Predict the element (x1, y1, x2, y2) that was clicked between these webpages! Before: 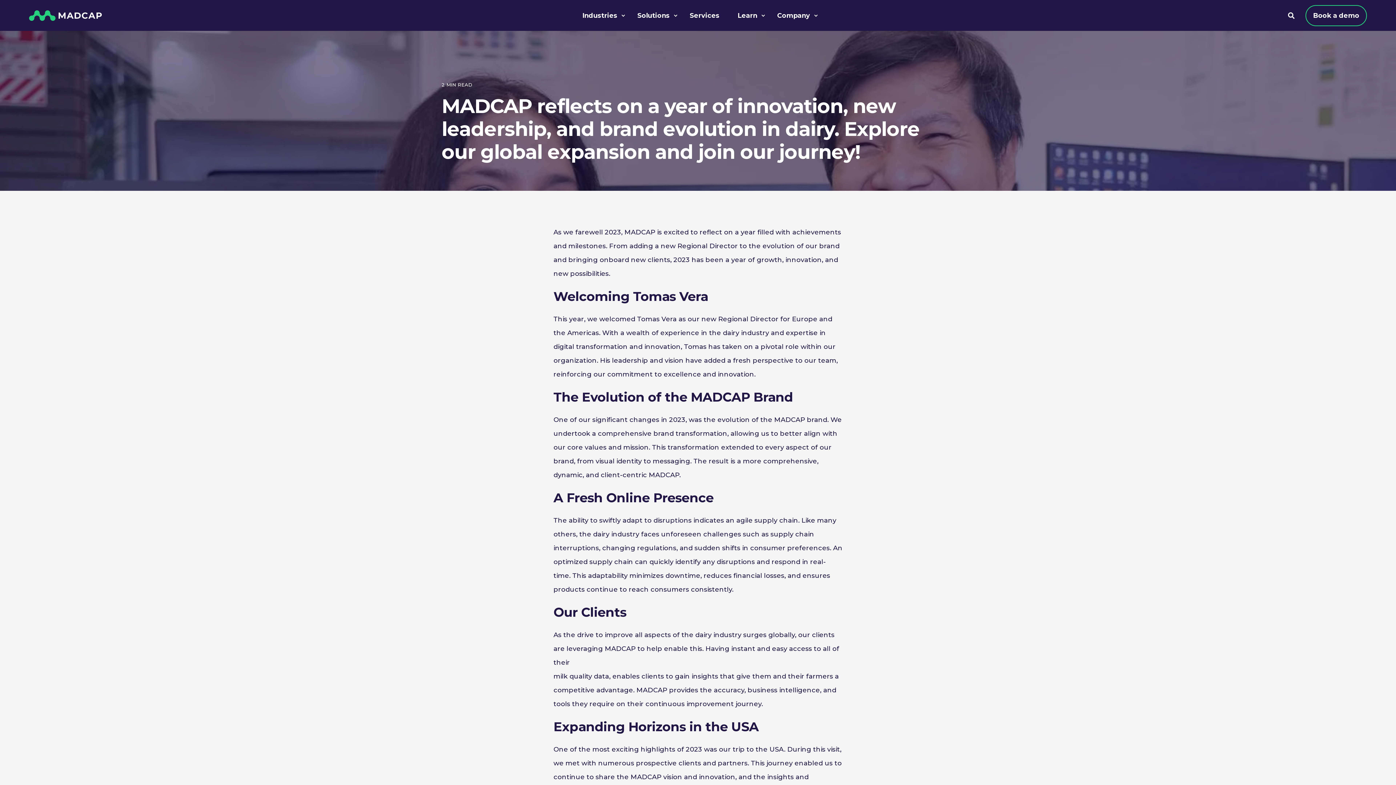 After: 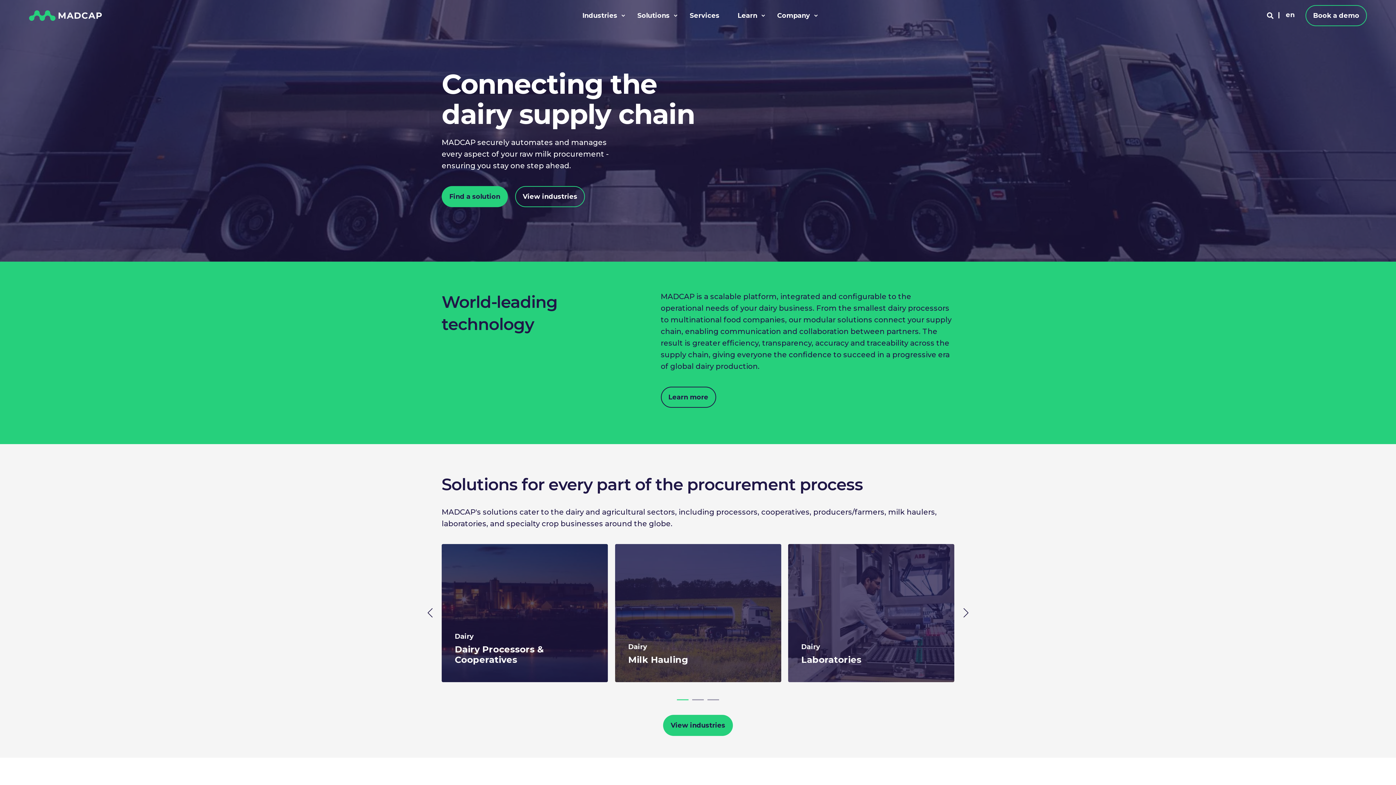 Action: bbox: (29, 10, 101, 20) label: Back to Home